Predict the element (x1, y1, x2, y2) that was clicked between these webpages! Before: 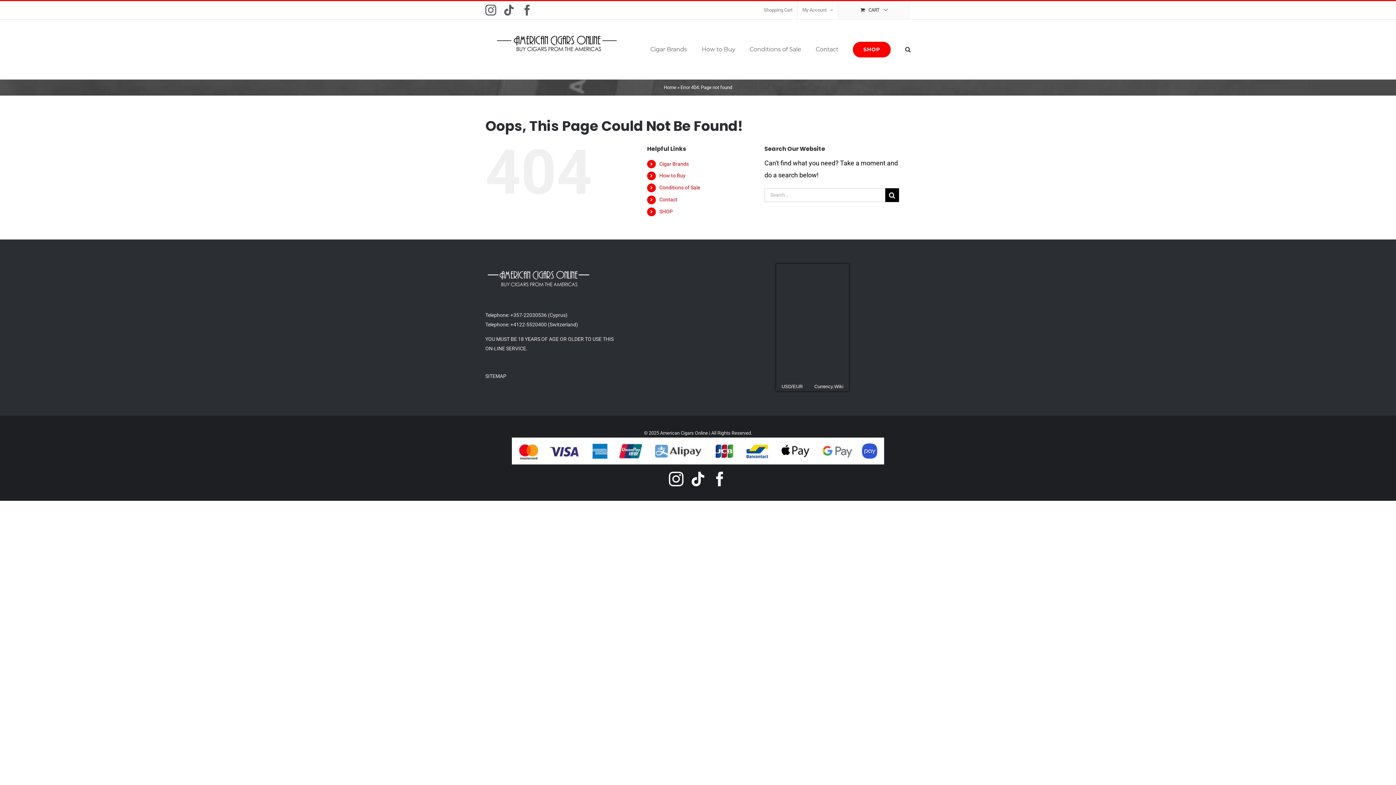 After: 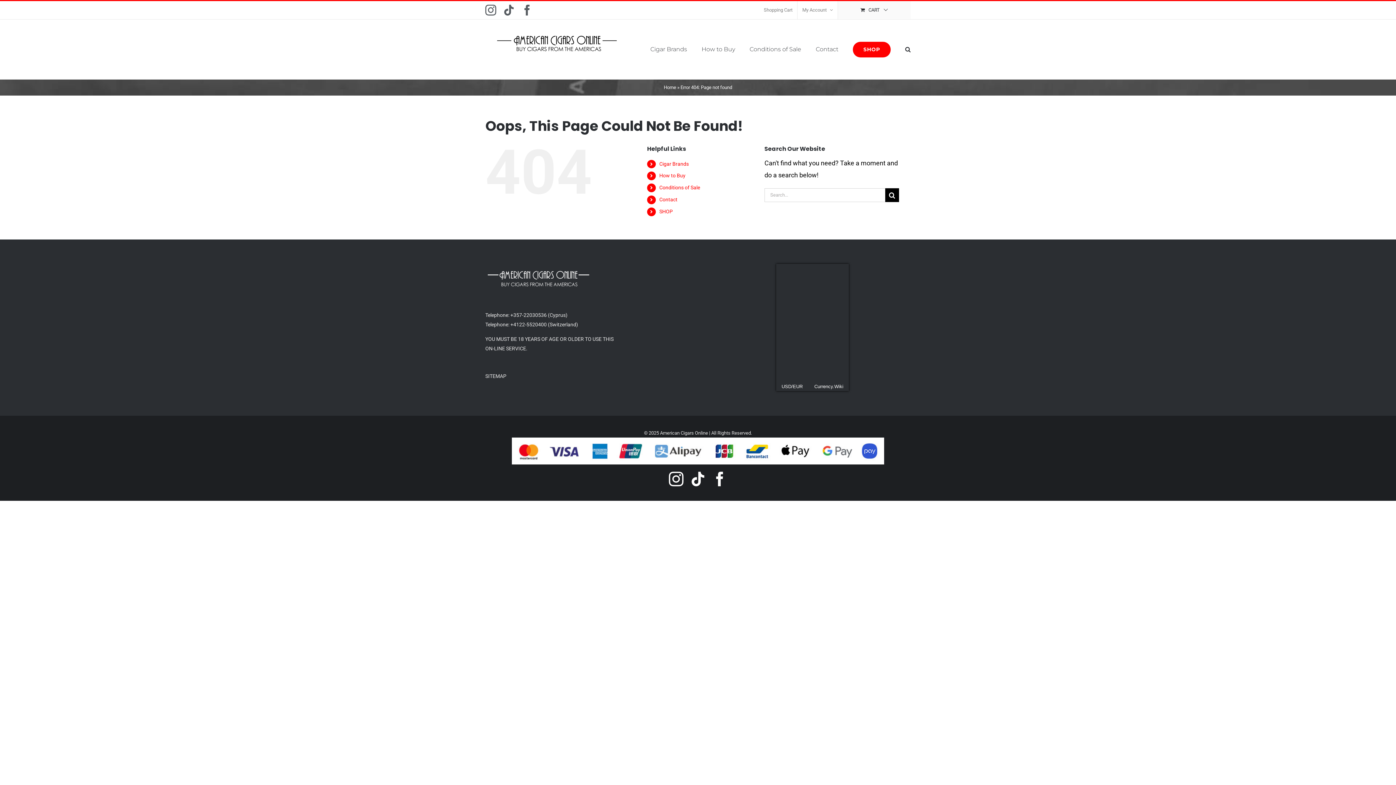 Action: bbox: (781, 382, 802, 391) label: USD/EUR